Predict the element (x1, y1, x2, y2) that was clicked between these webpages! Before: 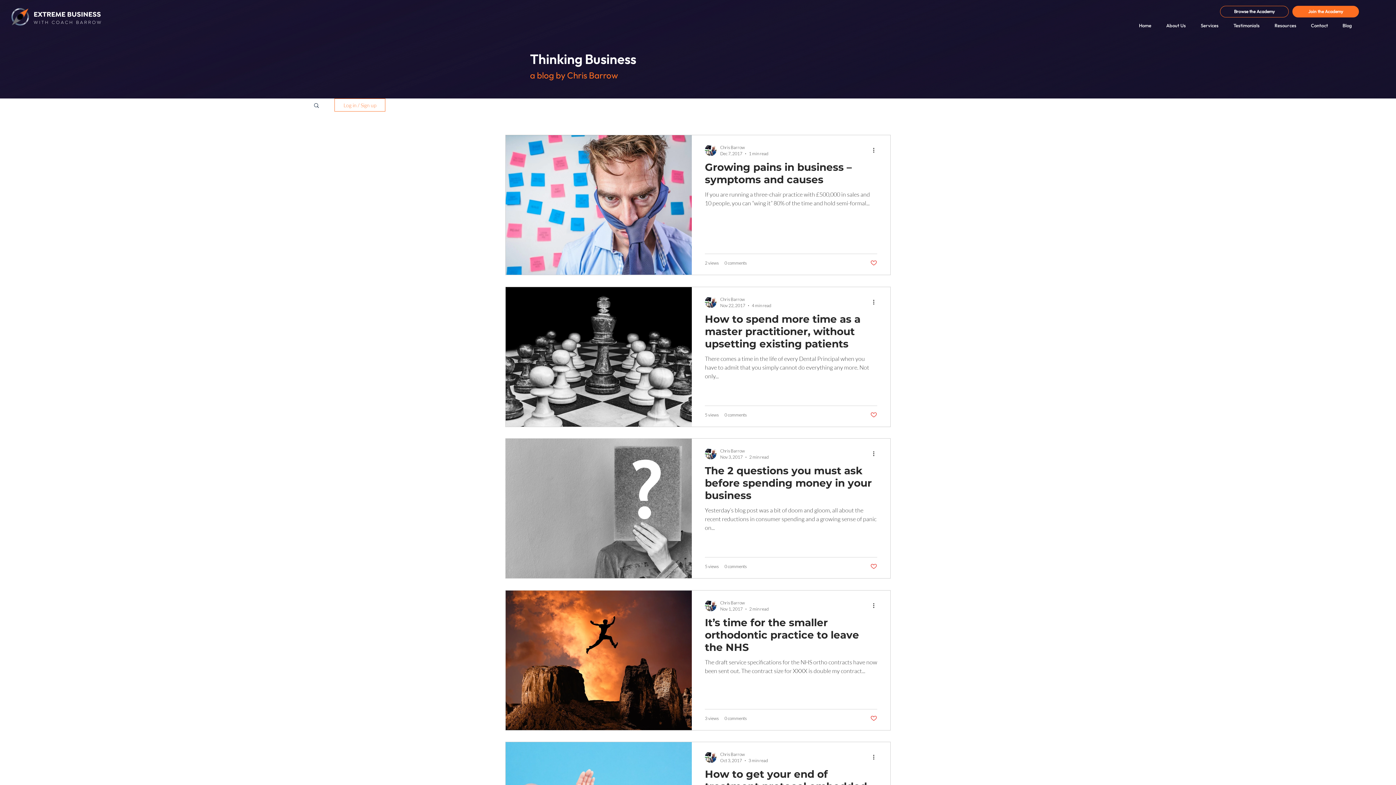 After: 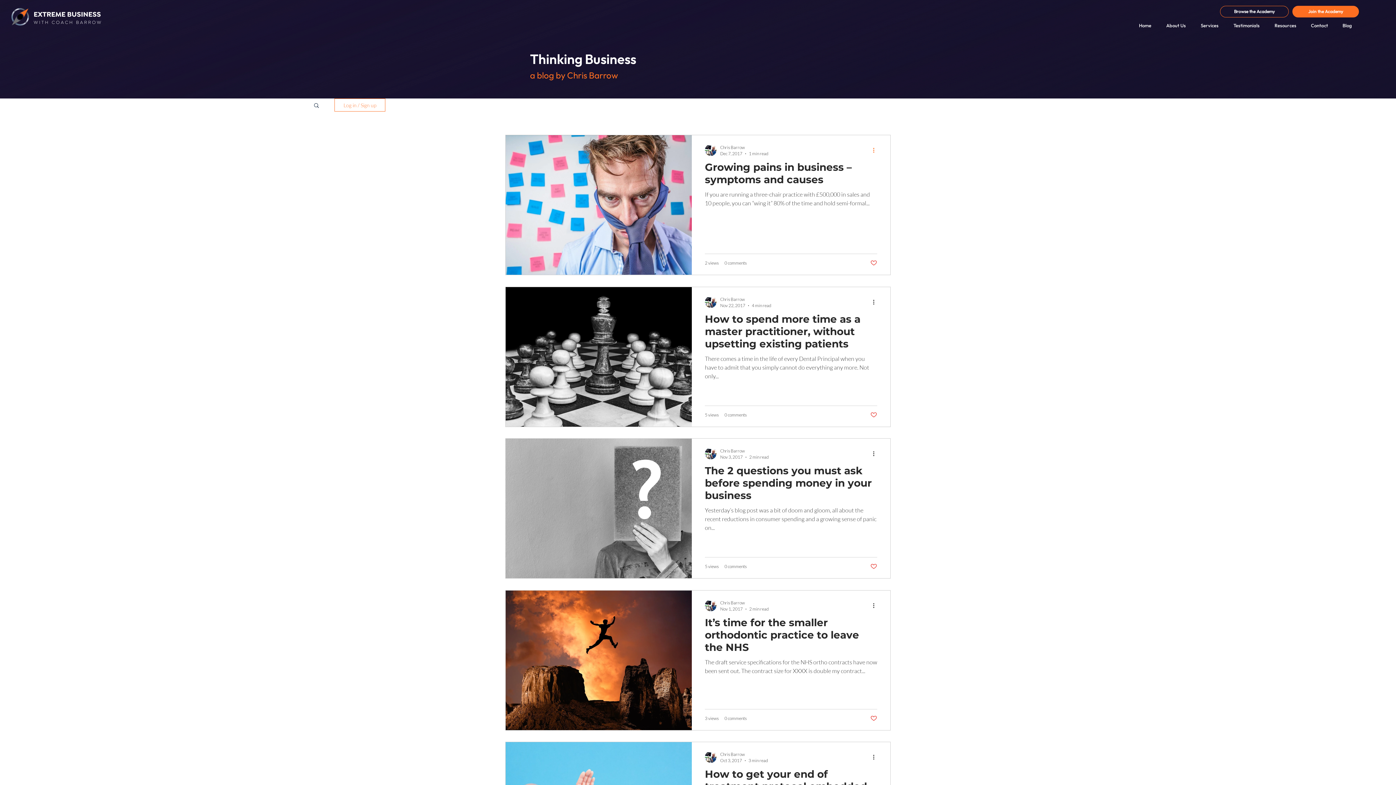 Action: bbox: (872, 145, 880, 154) label: More actions